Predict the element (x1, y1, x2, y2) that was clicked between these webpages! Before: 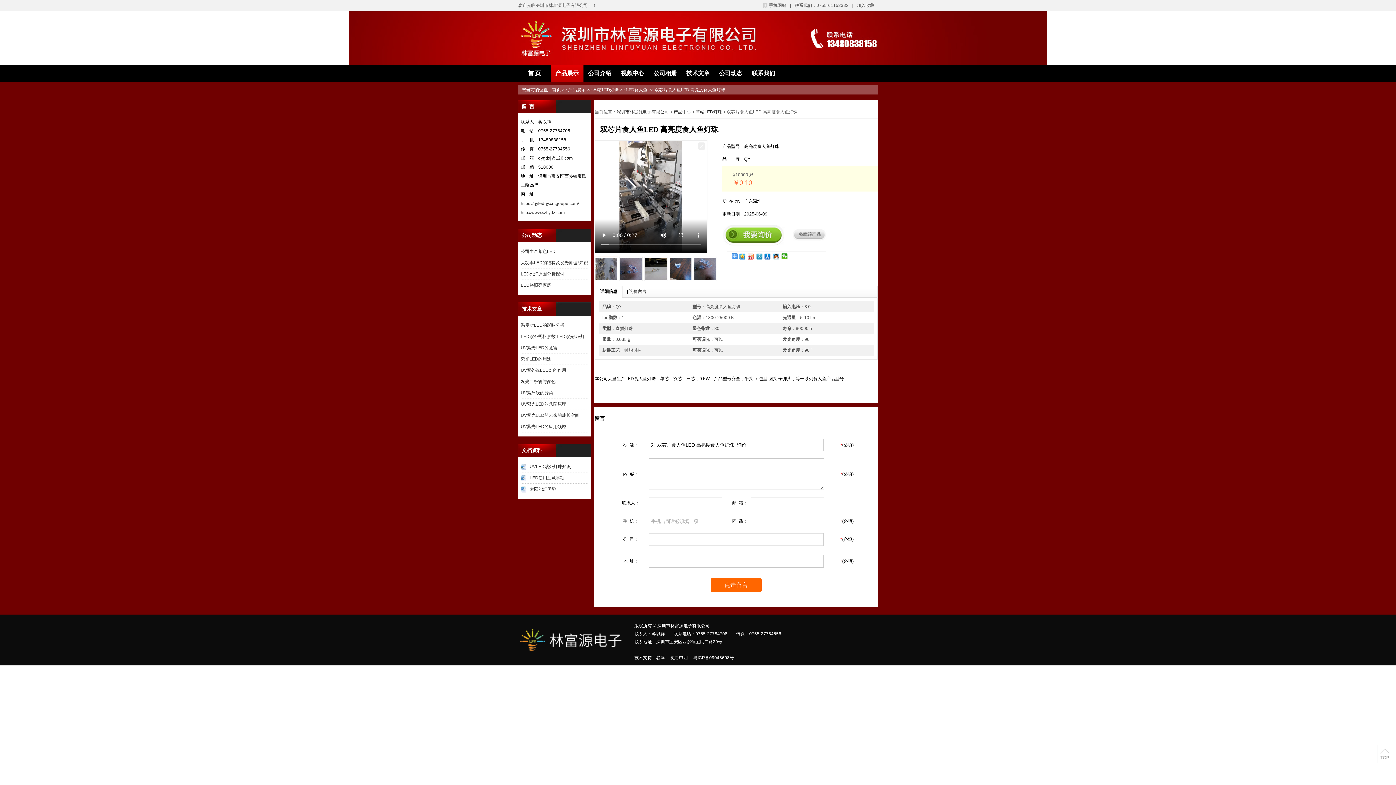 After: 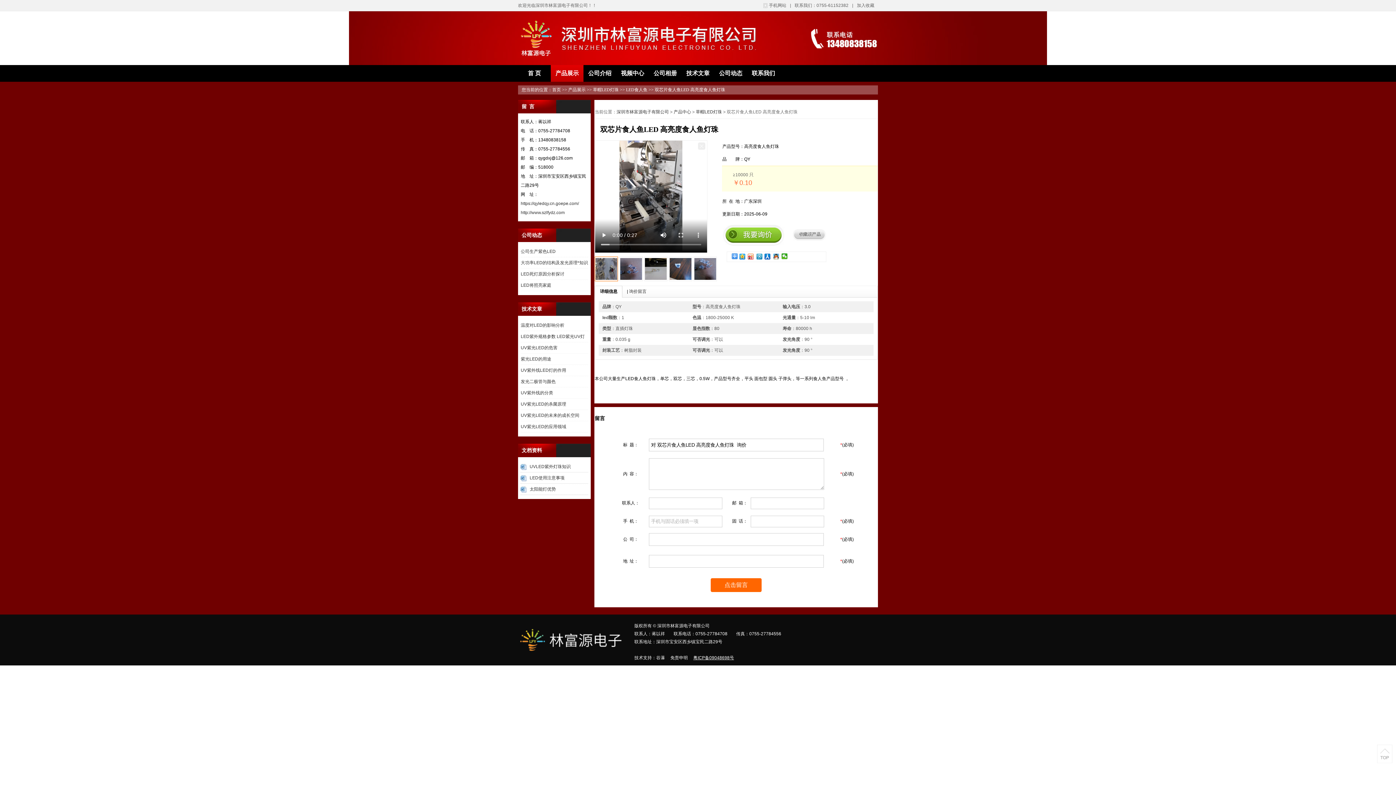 Action: label: 粤ICP备09048698号 bbox: (693, 655, 734, 660)